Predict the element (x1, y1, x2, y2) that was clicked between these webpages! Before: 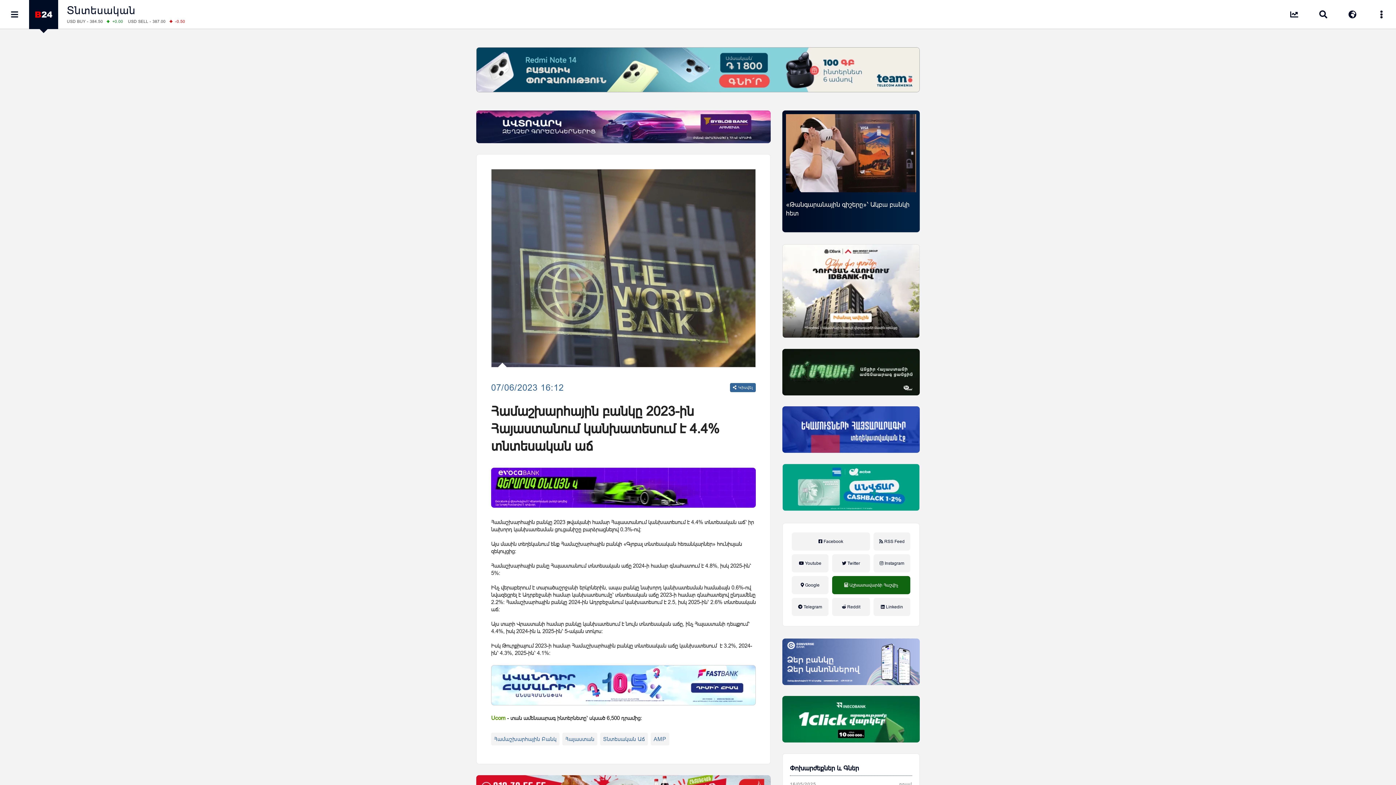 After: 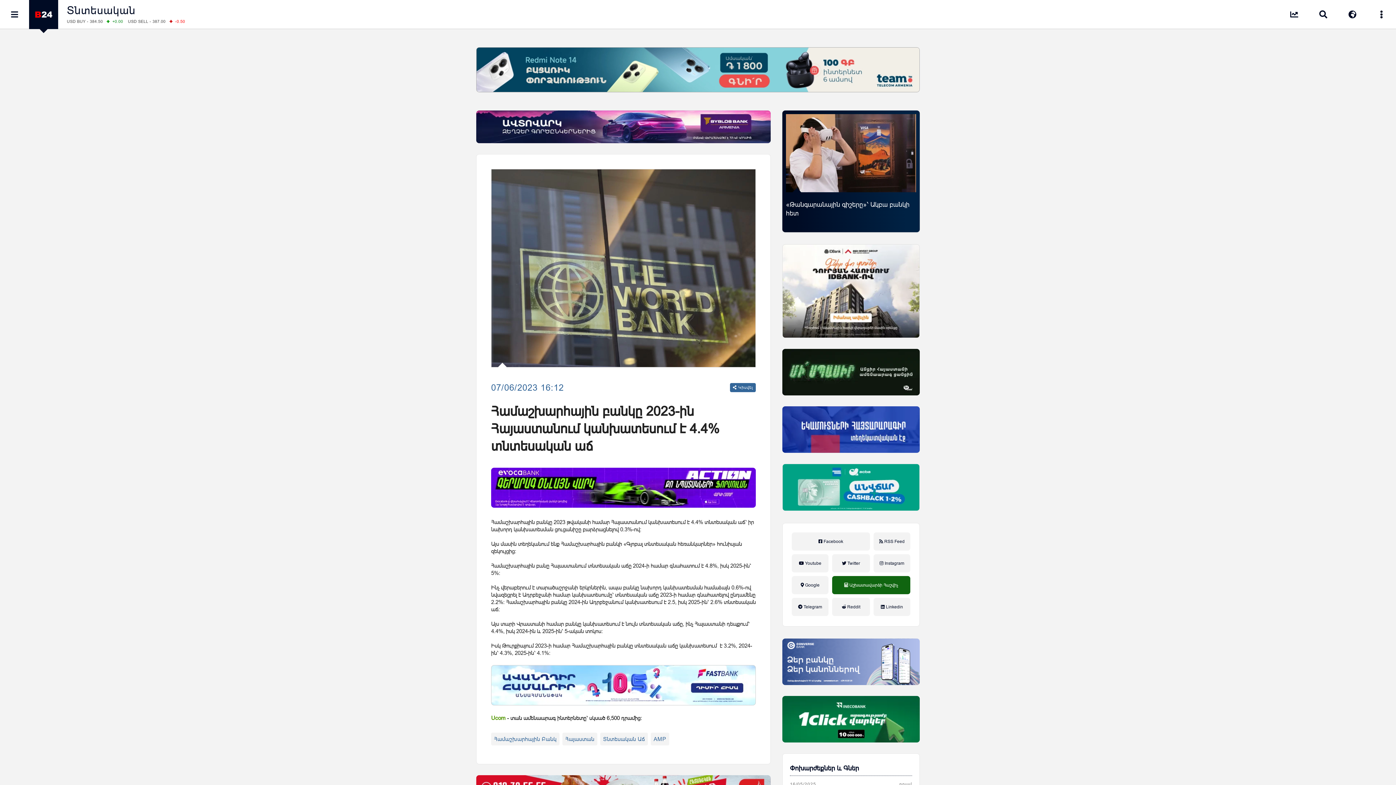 Action: bbox: (832, 598, 870, 615) label:  Reddit